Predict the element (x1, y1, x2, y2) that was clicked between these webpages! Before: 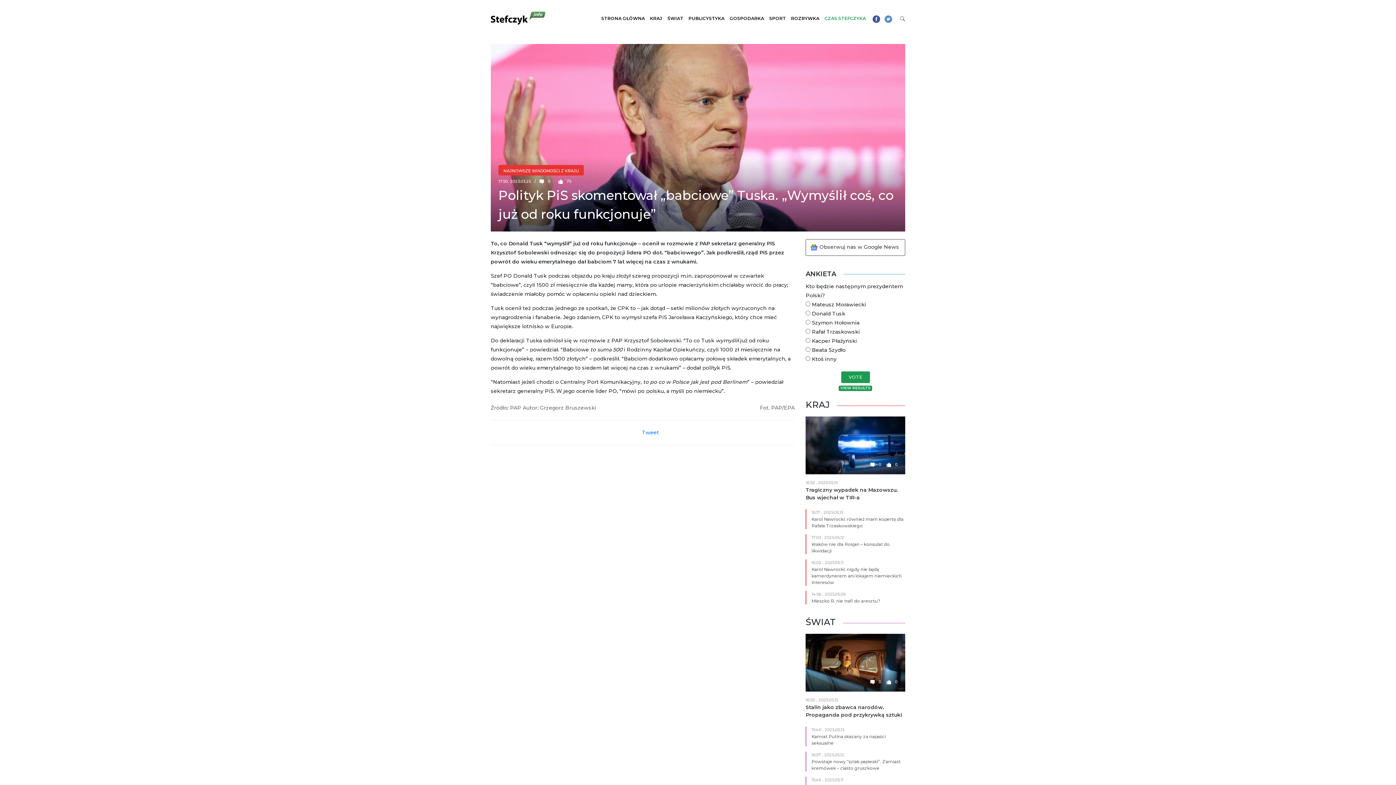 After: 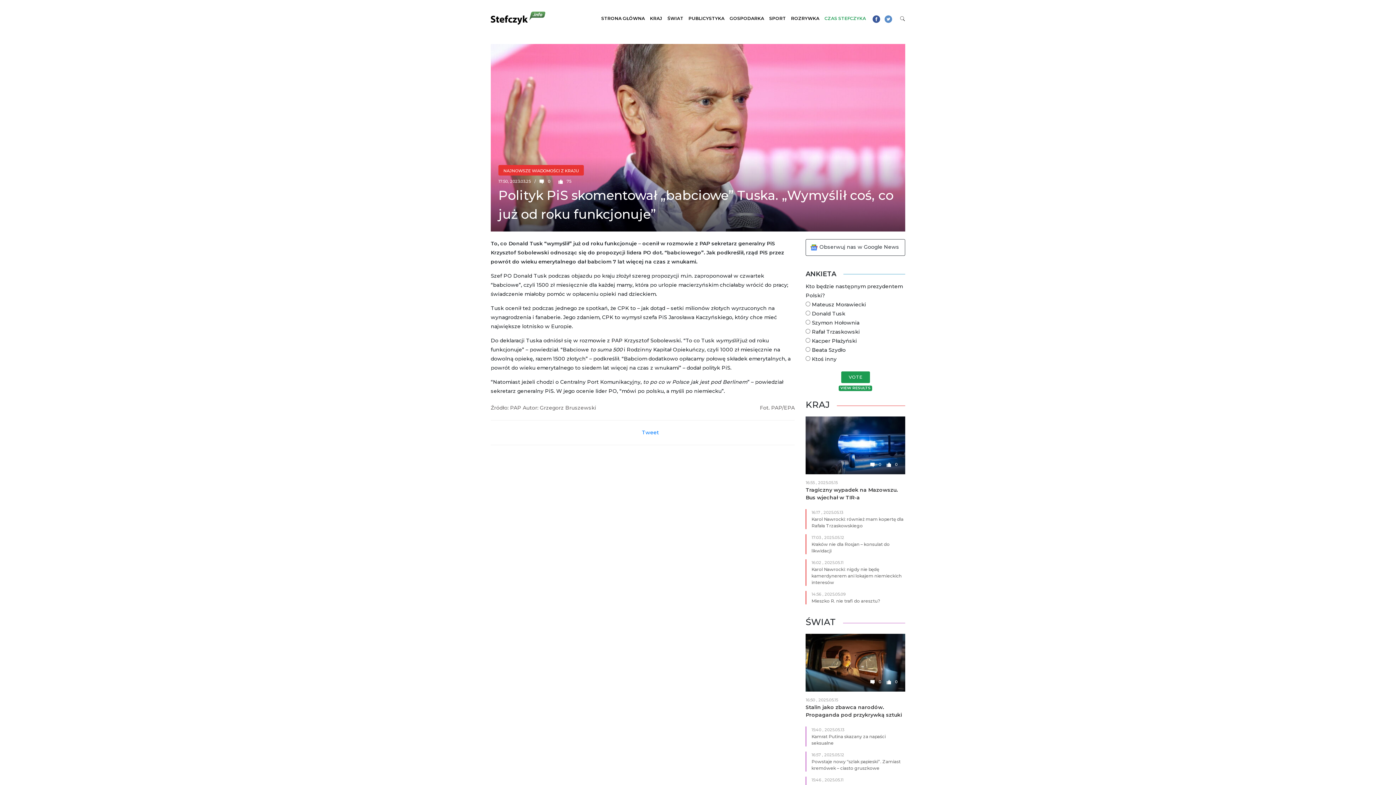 Action: bbox: (884, 14, 892, 22)